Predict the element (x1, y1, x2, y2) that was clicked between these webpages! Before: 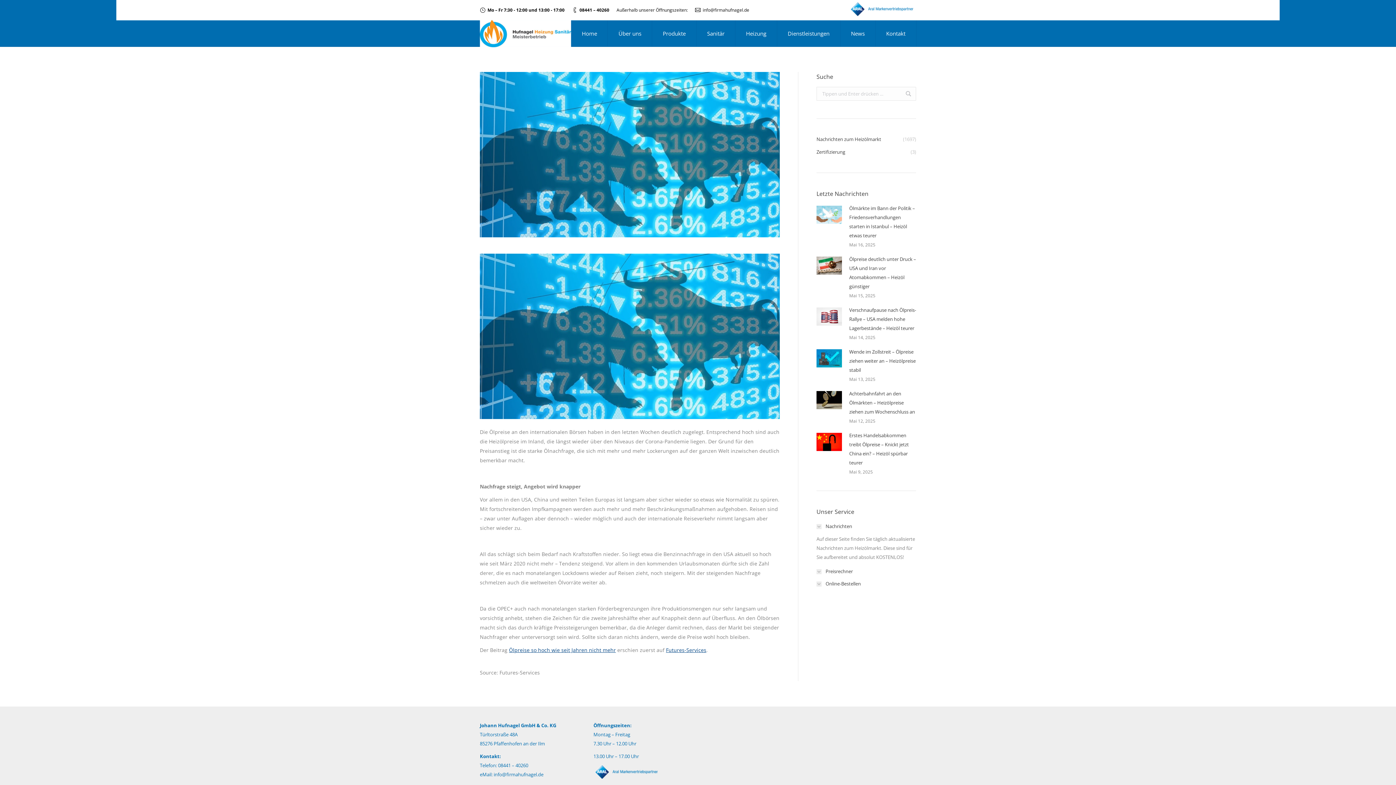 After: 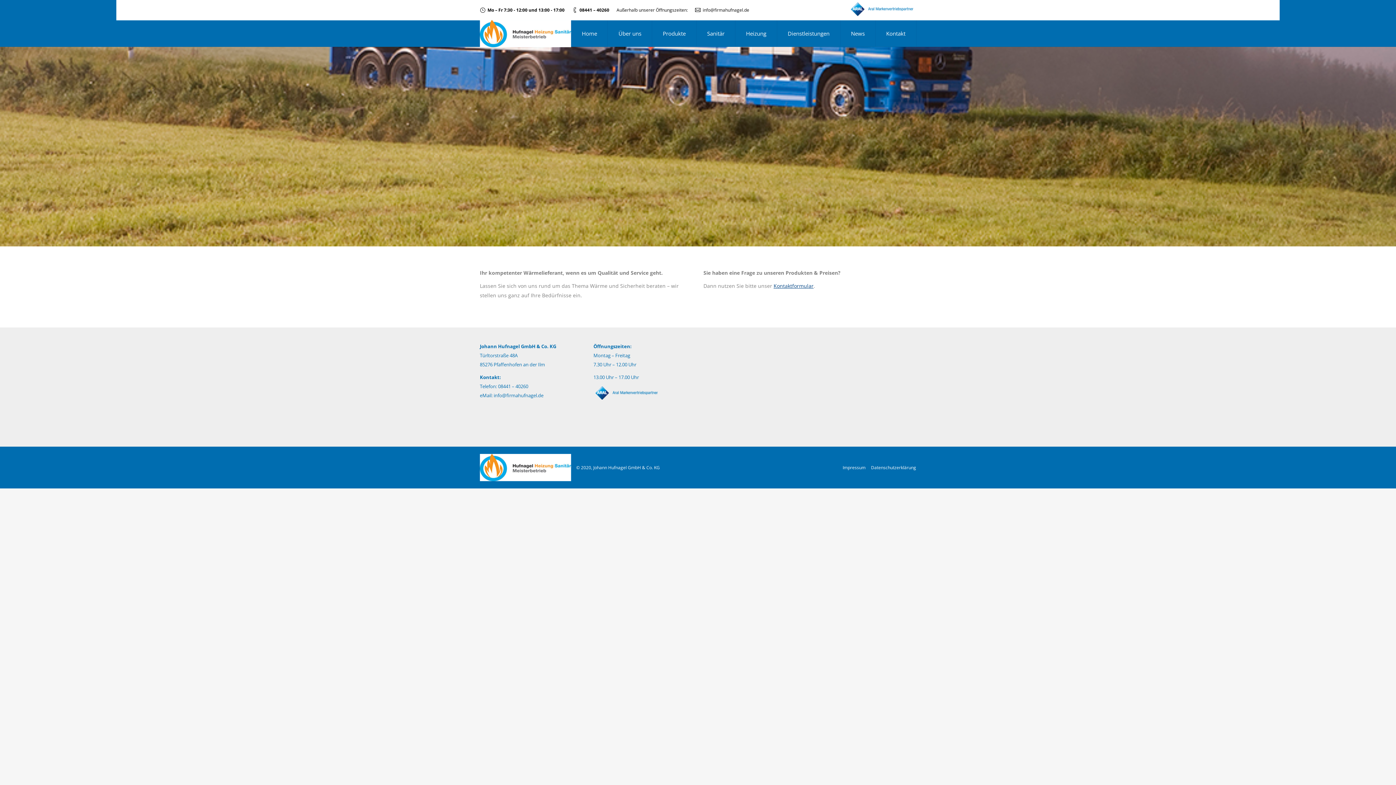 Action: label: Home bbox: (571, 20, 607, 46)